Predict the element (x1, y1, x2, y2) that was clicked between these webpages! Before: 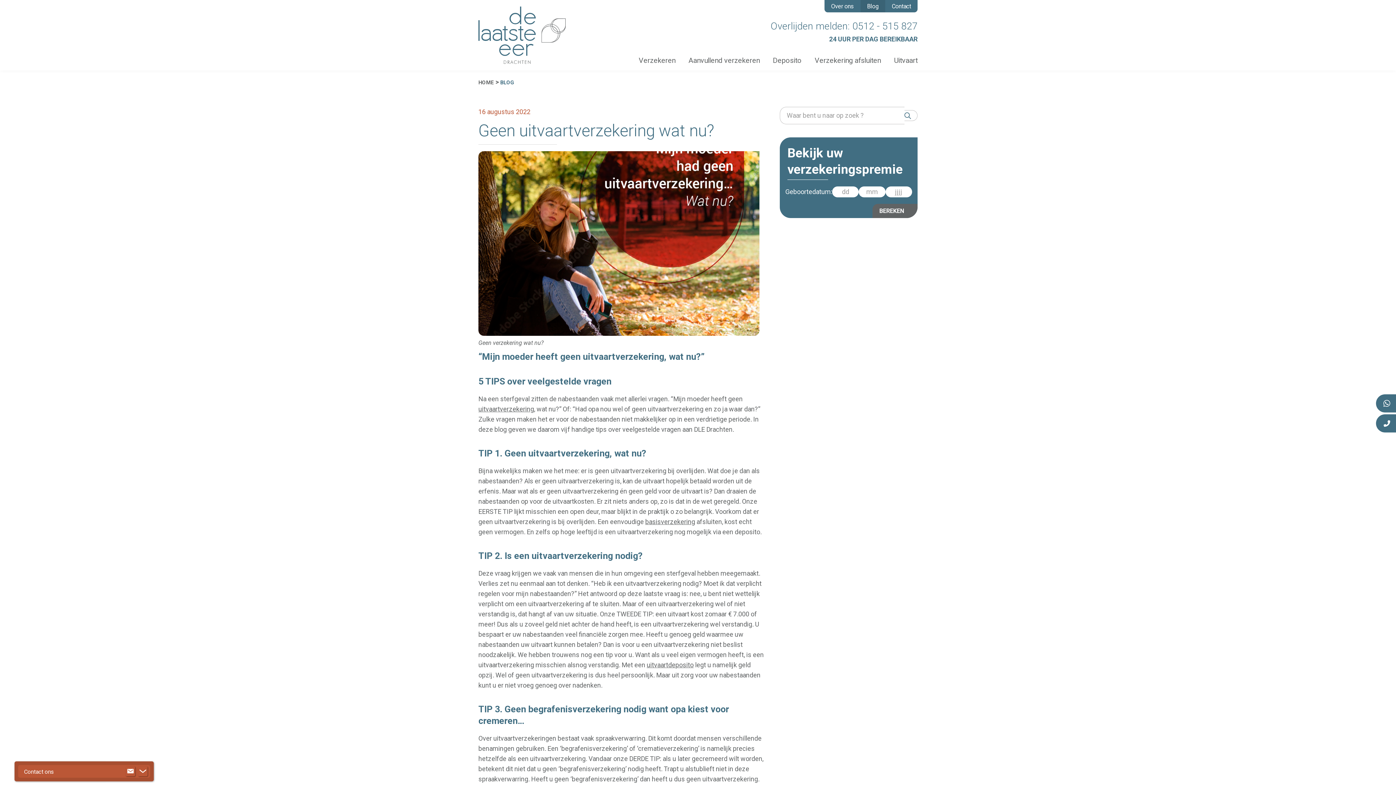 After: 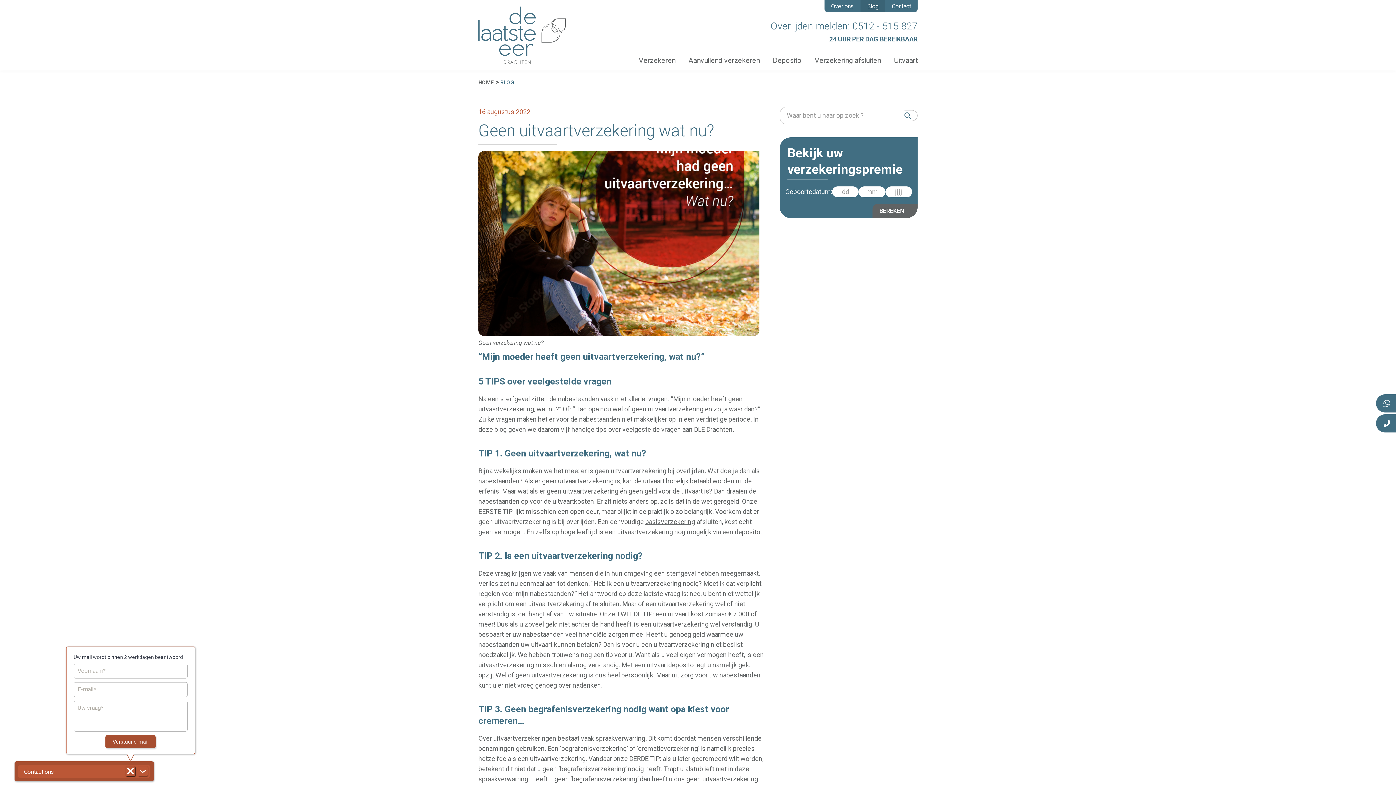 Action: bbox: (125, 766, 135, 776)